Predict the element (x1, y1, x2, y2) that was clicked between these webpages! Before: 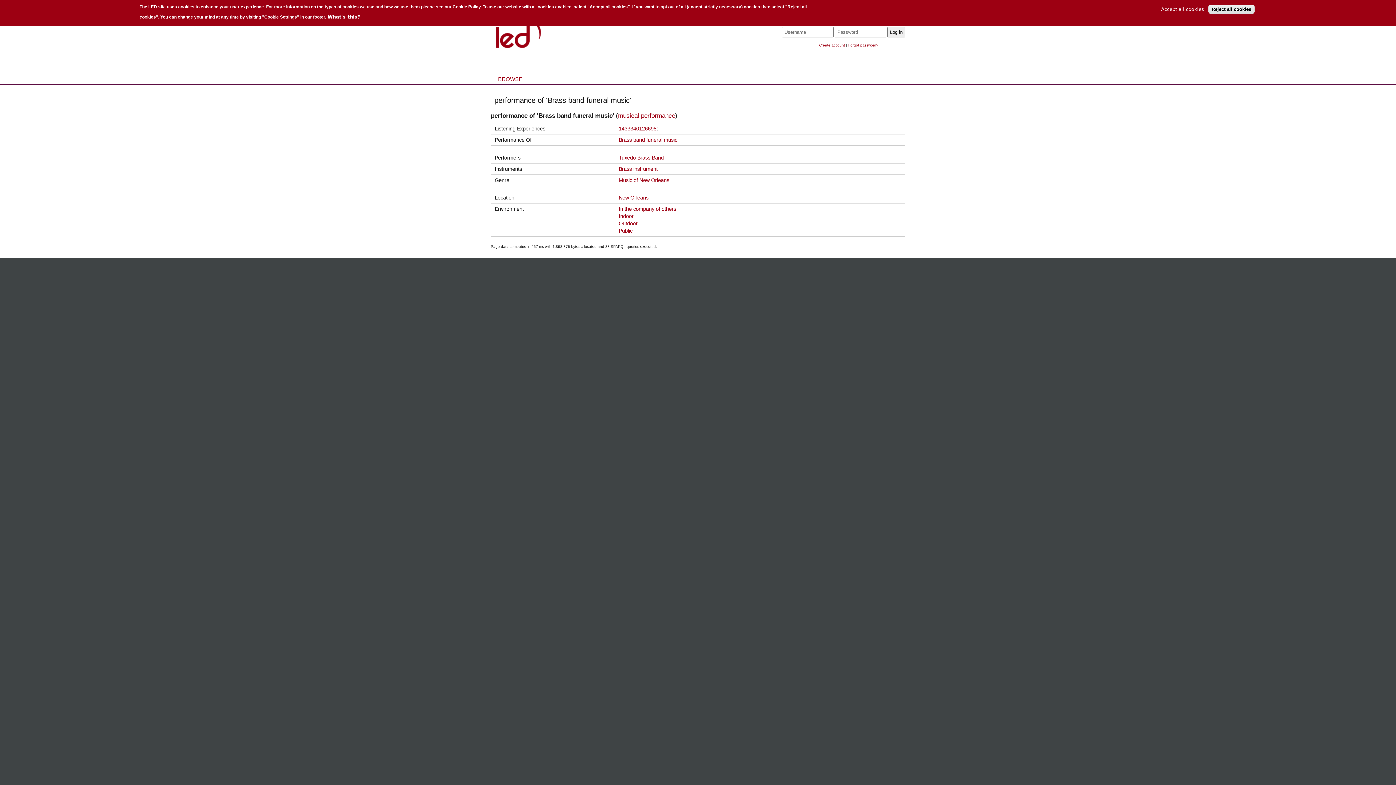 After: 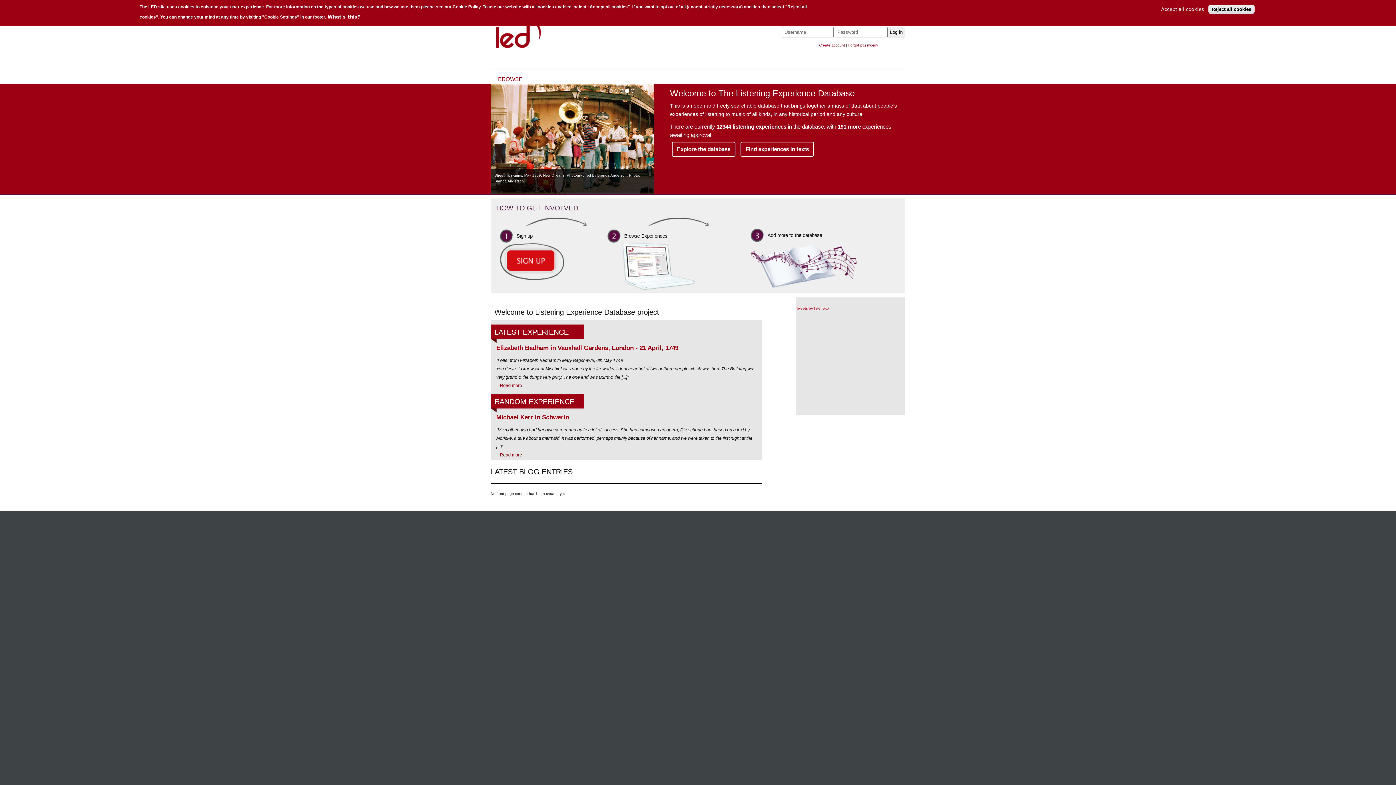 Action: bbox: (492, 6, 579, 49)